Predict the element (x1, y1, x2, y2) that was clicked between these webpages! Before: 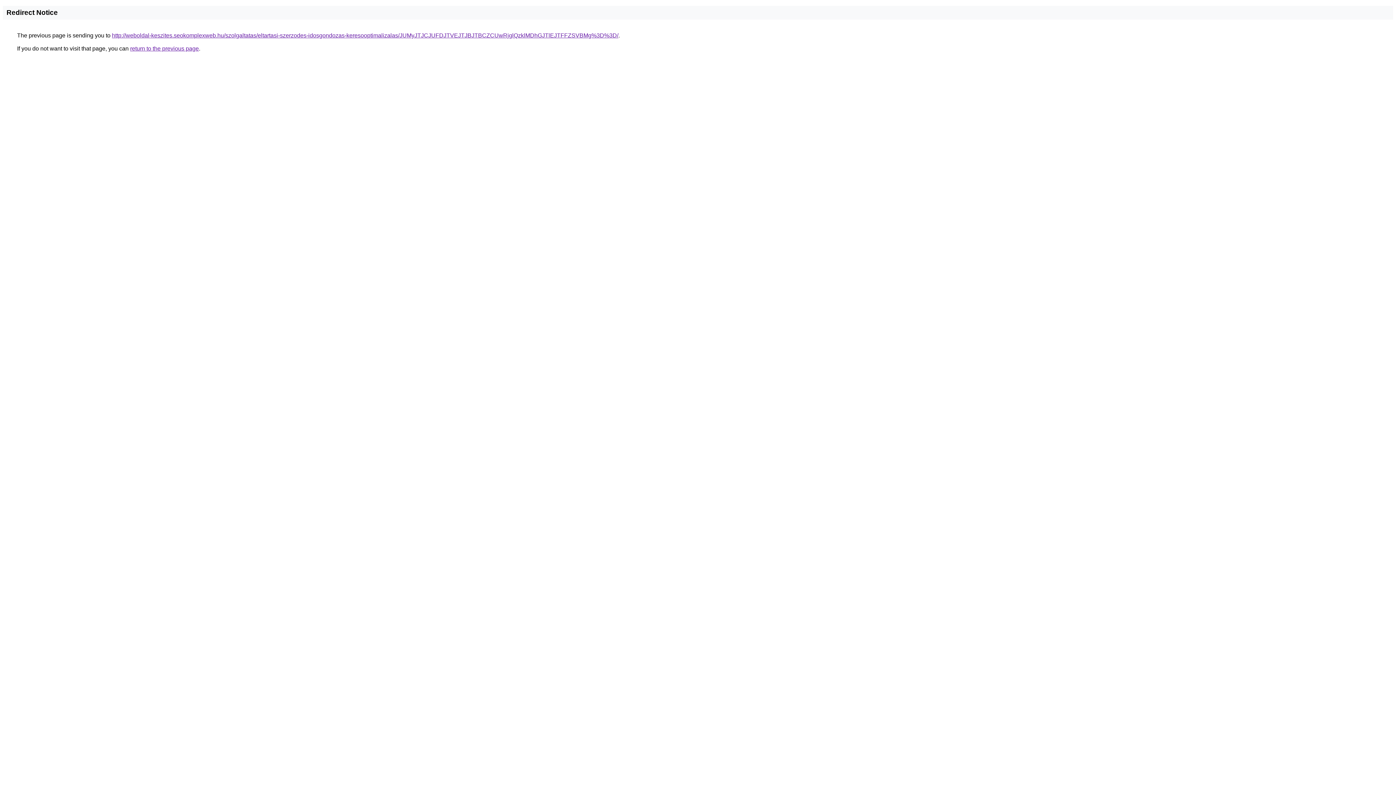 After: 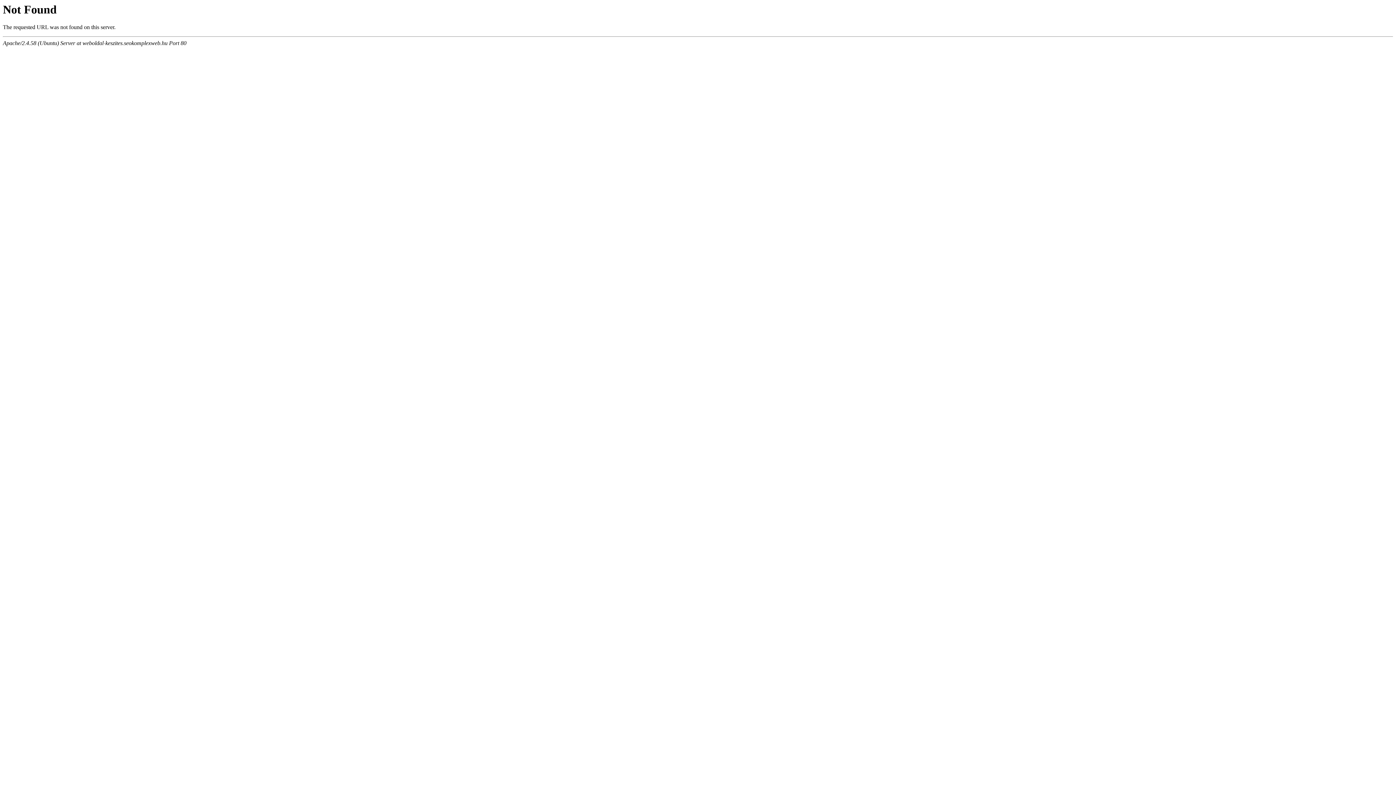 Action: bbox: (112, 32, 618, 38) label: http://weboldal-keszites.seokomplexweb.hu/szolgaltatas/eltartasi-szerzodes-idosgondozas-keresooptimalizalas/JUMyJTJCJUFDJTVEJTJBJTBCZCUwRjglQzklMDhGJTlEJTFFZSVBMg%3D%3D/